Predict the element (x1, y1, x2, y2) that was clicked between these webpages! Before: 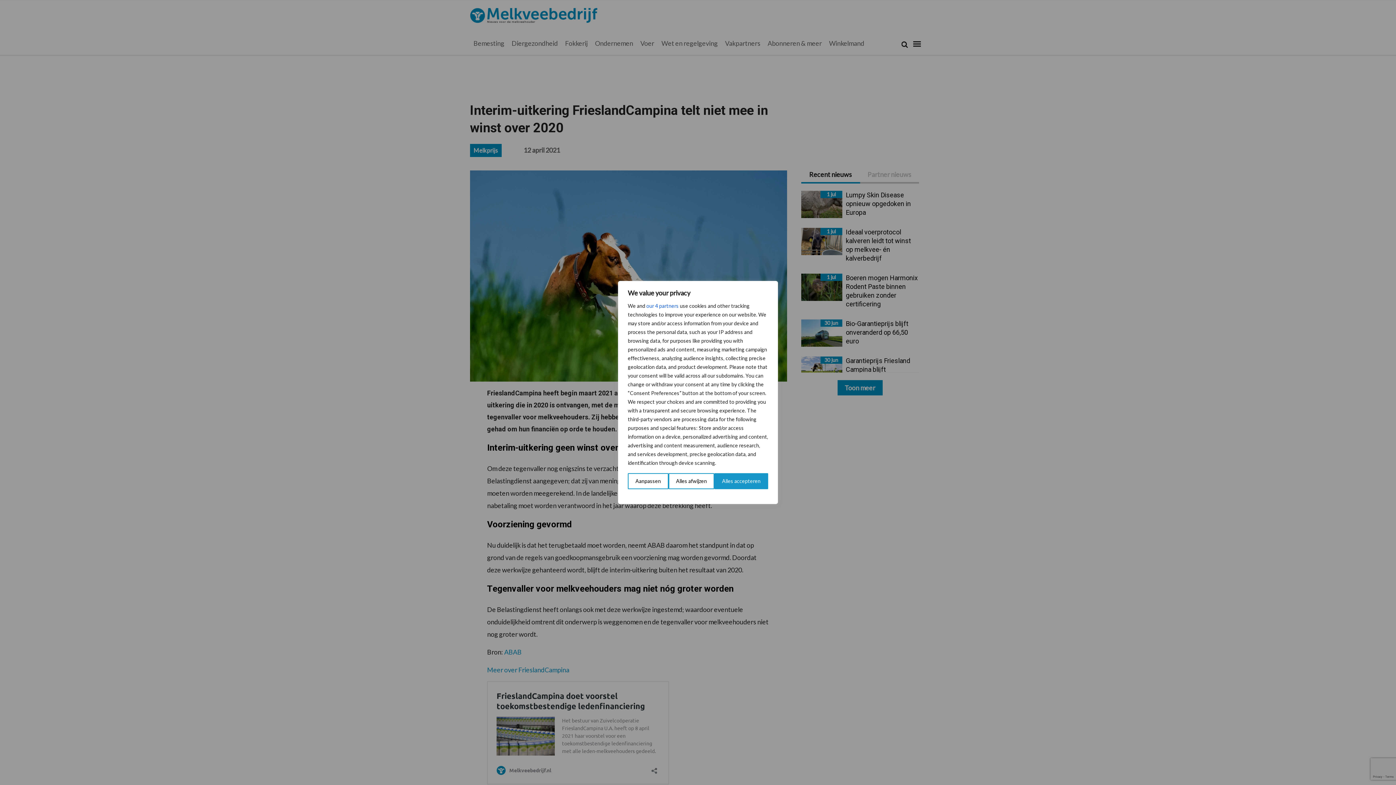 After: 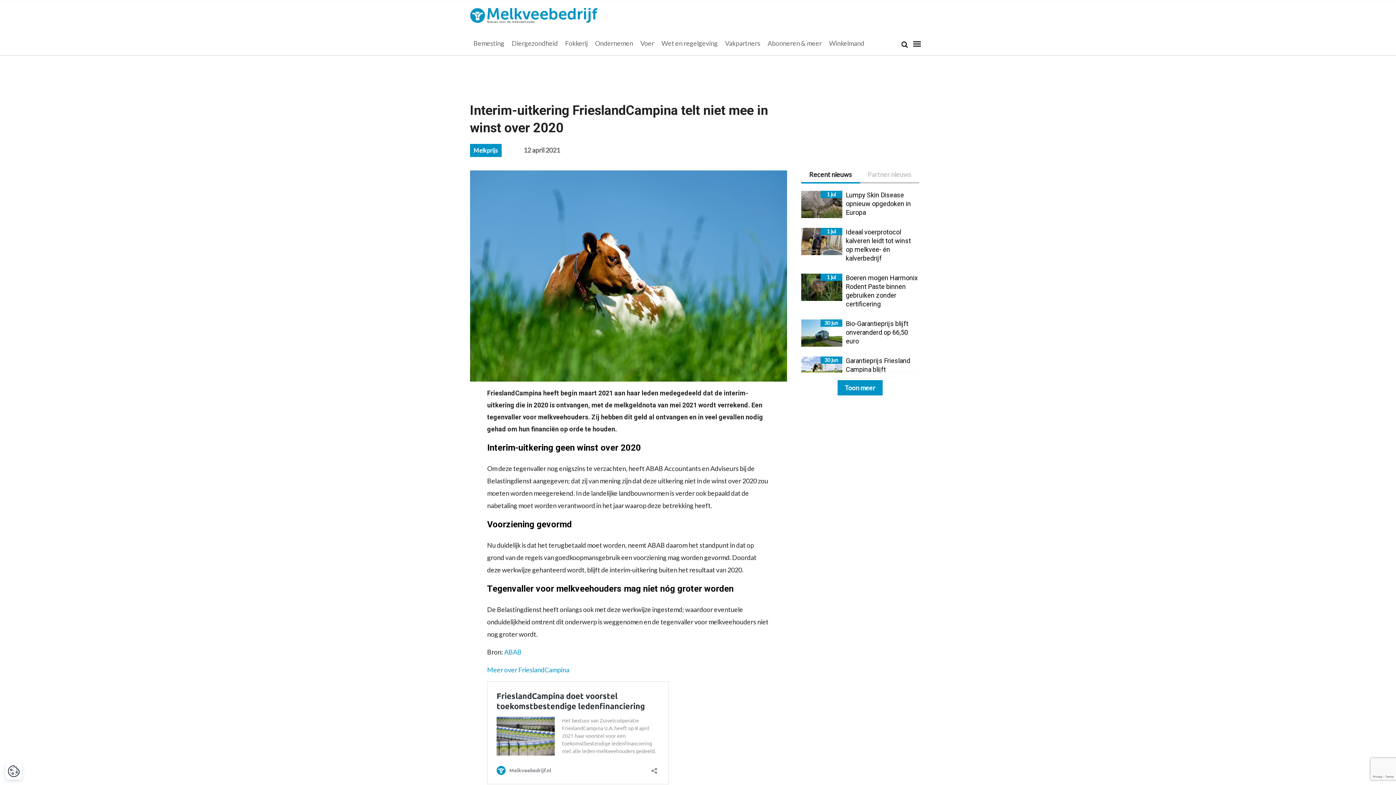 Action: bbox: (668, 473, 714, 489) label: Alles afwijzen